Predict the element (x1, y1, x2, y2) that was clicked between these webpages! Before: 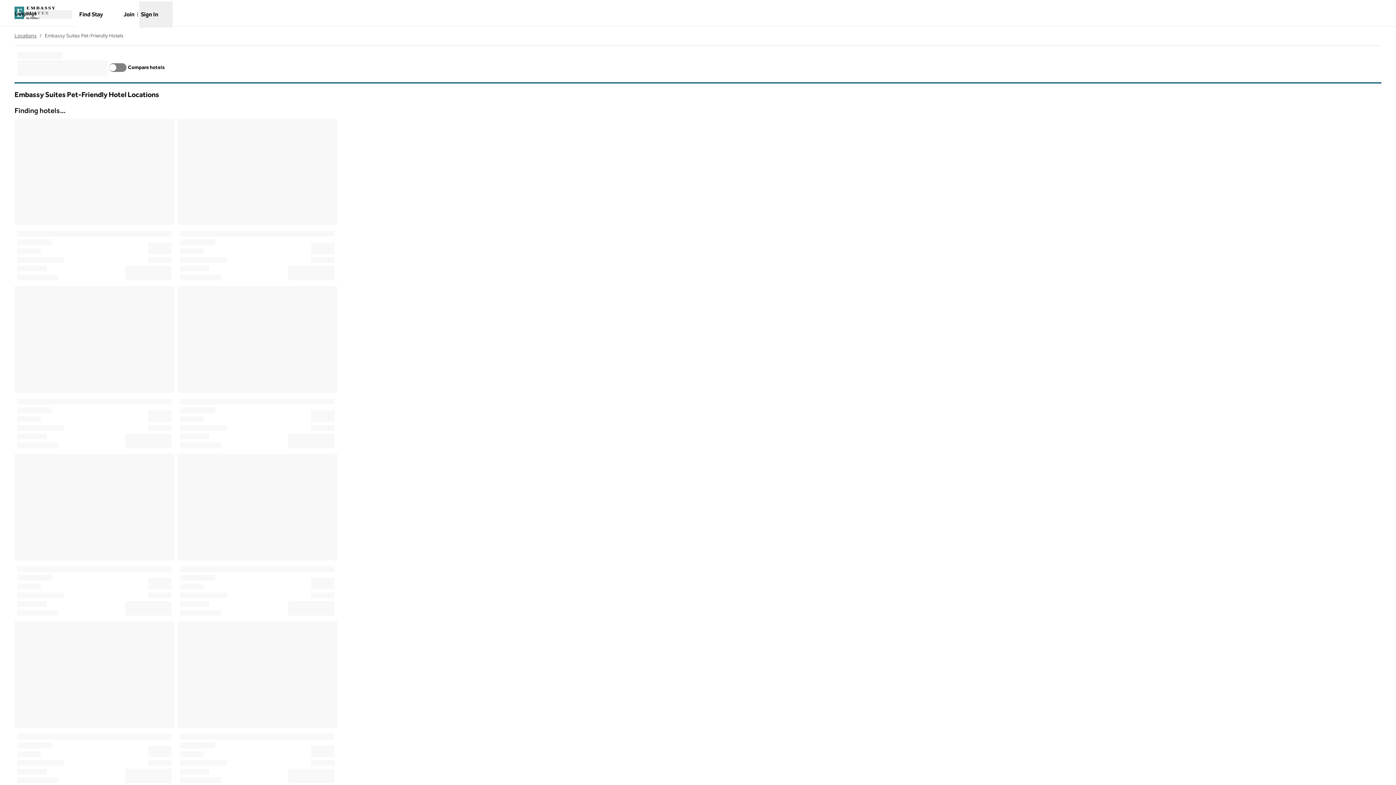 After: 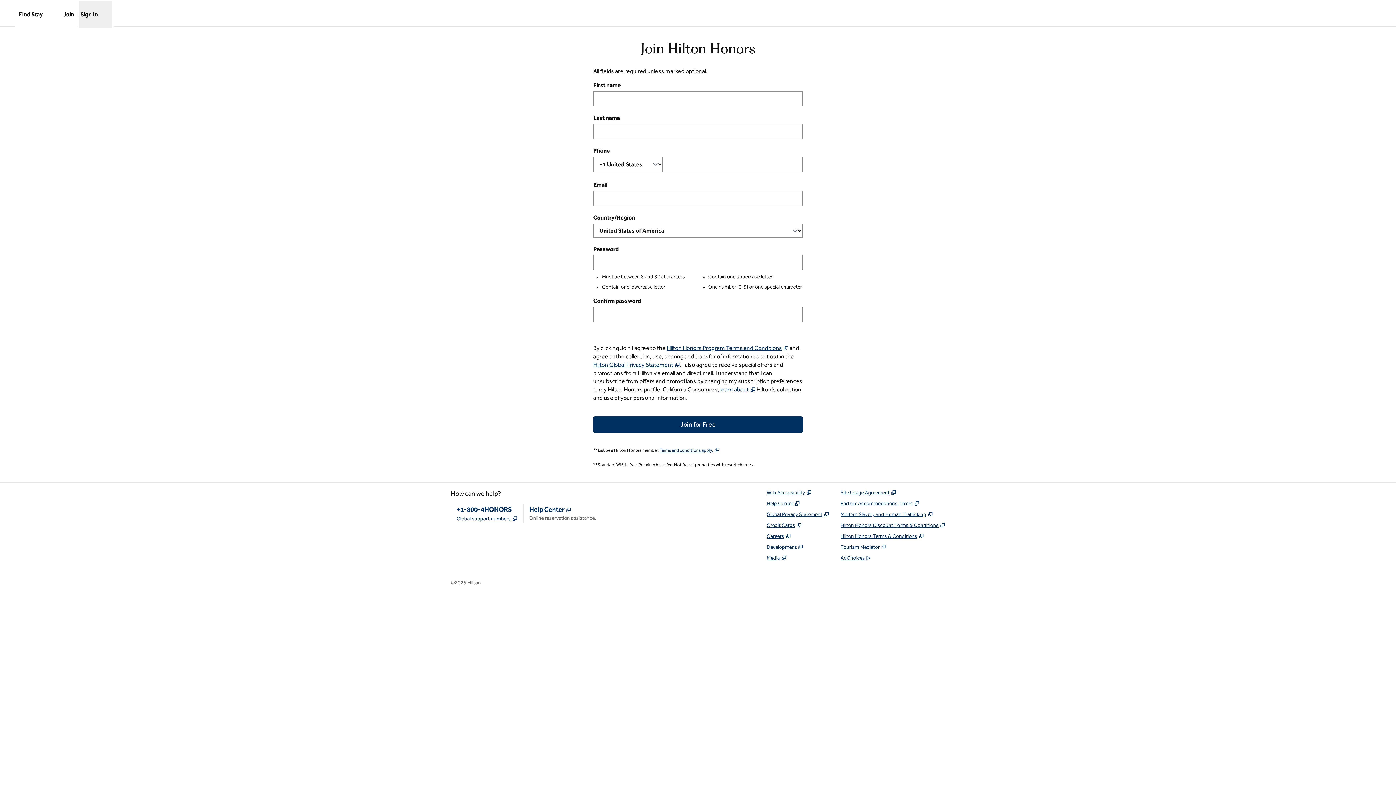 Action: label: Join bbox: (122, 9, 136, 19)